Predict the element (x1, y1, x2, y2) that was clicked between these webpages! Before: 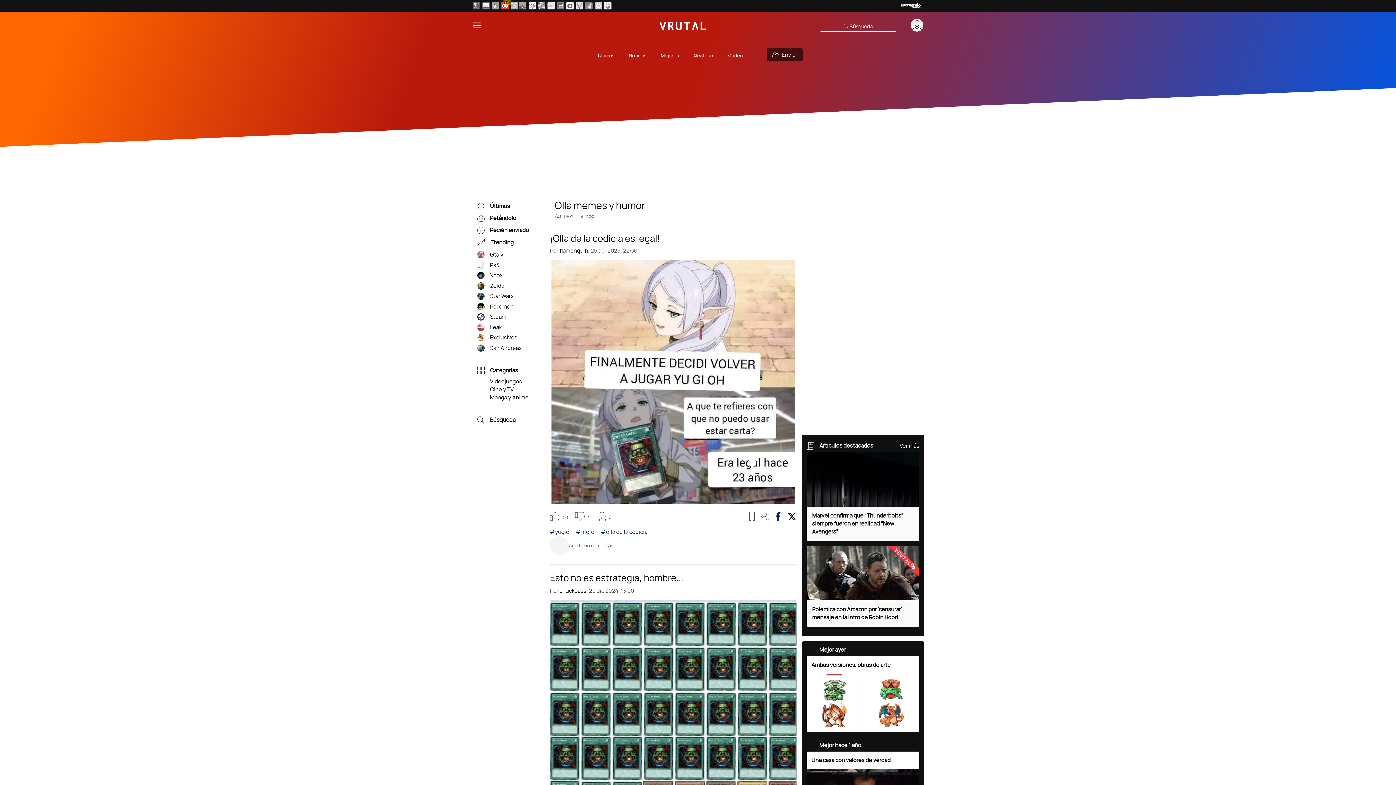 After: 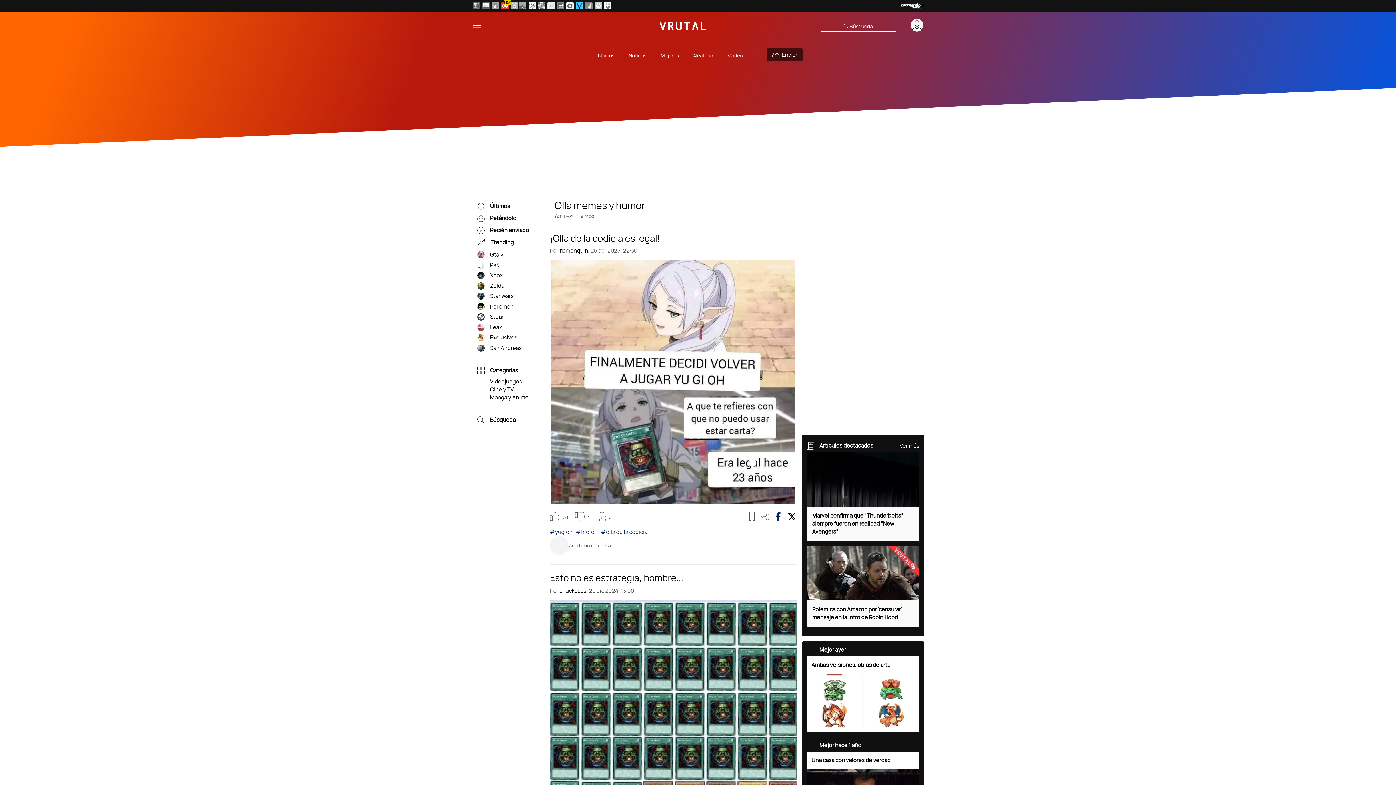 Action: label: Viralízalo bbox: (576, 2, 583, 9)